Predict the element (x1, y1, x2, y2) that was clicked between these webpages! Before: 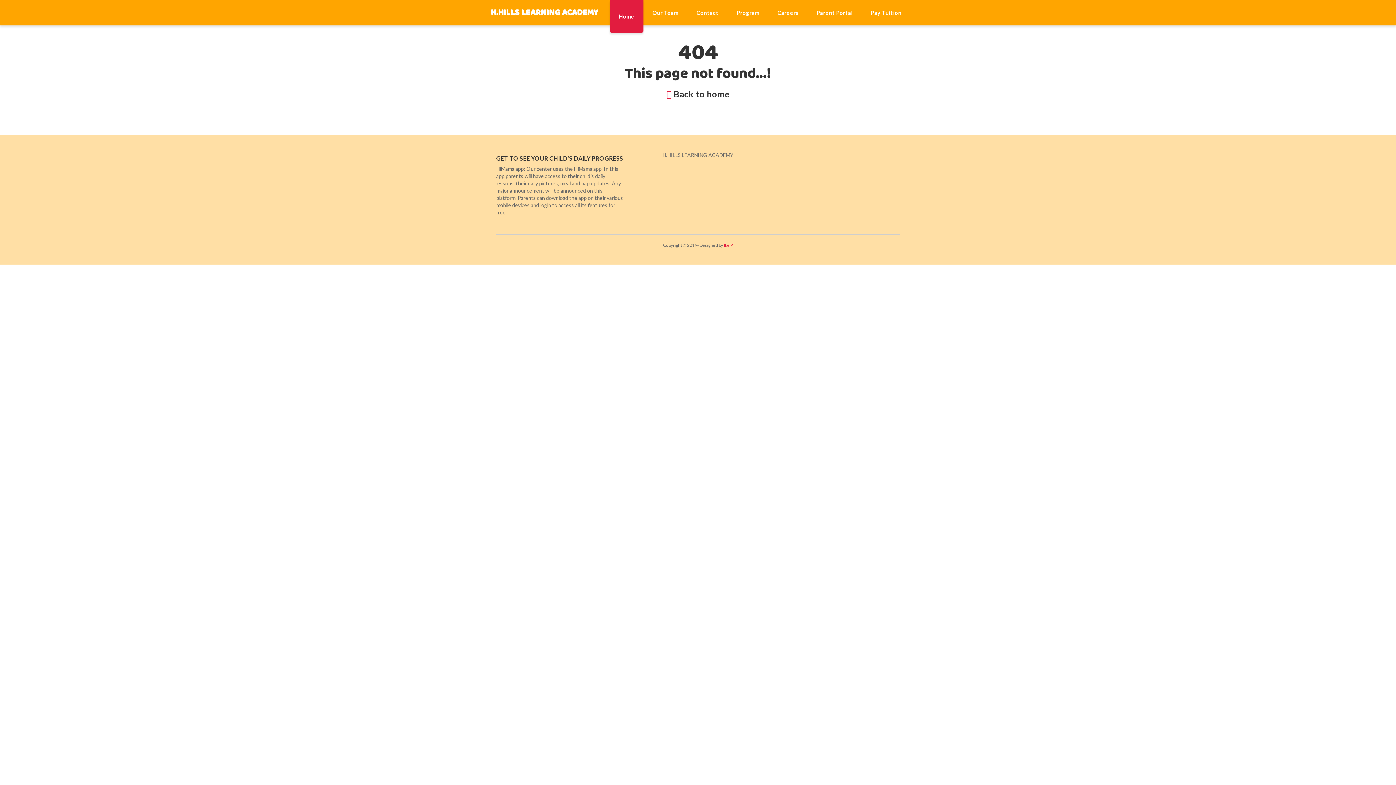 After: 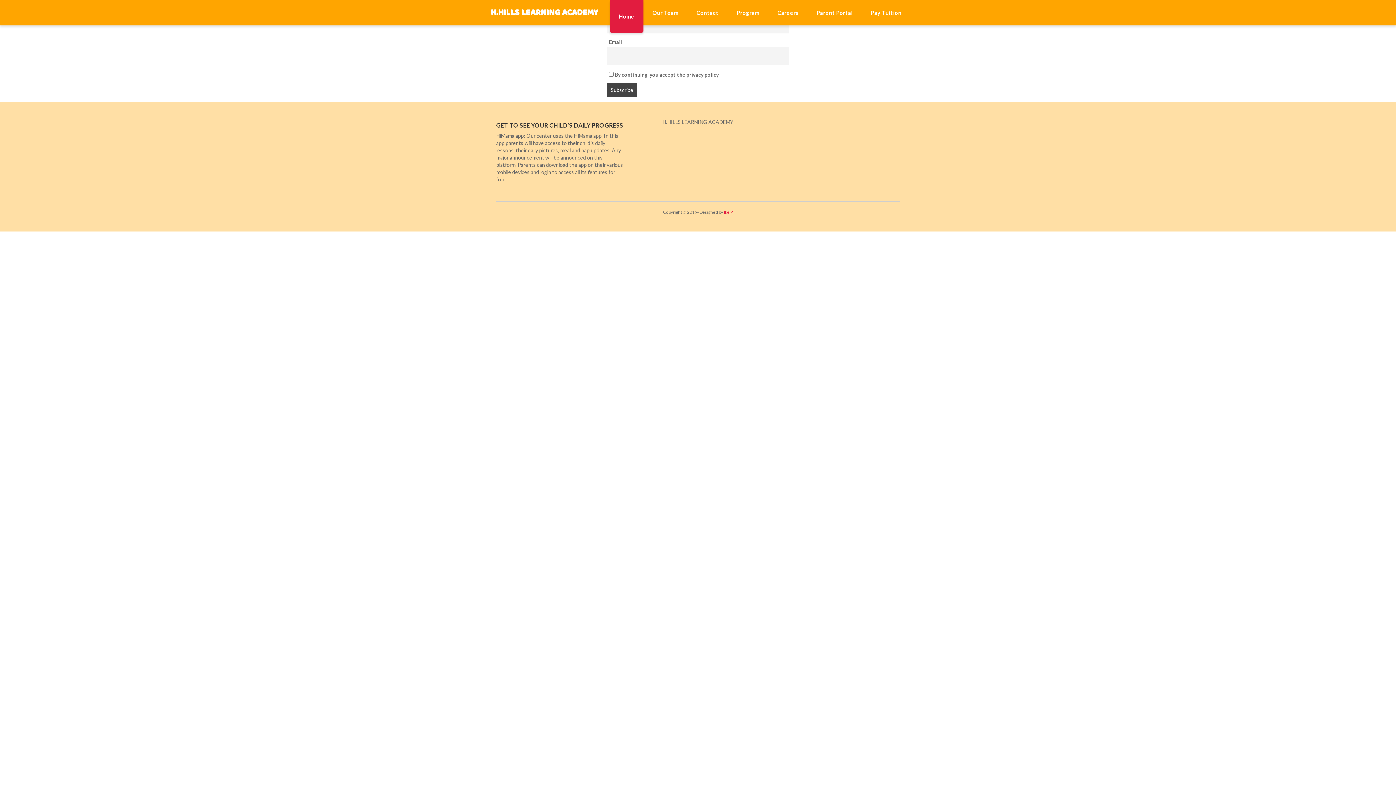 Action: bbox: (768, 0, 807, 25) label: Careers